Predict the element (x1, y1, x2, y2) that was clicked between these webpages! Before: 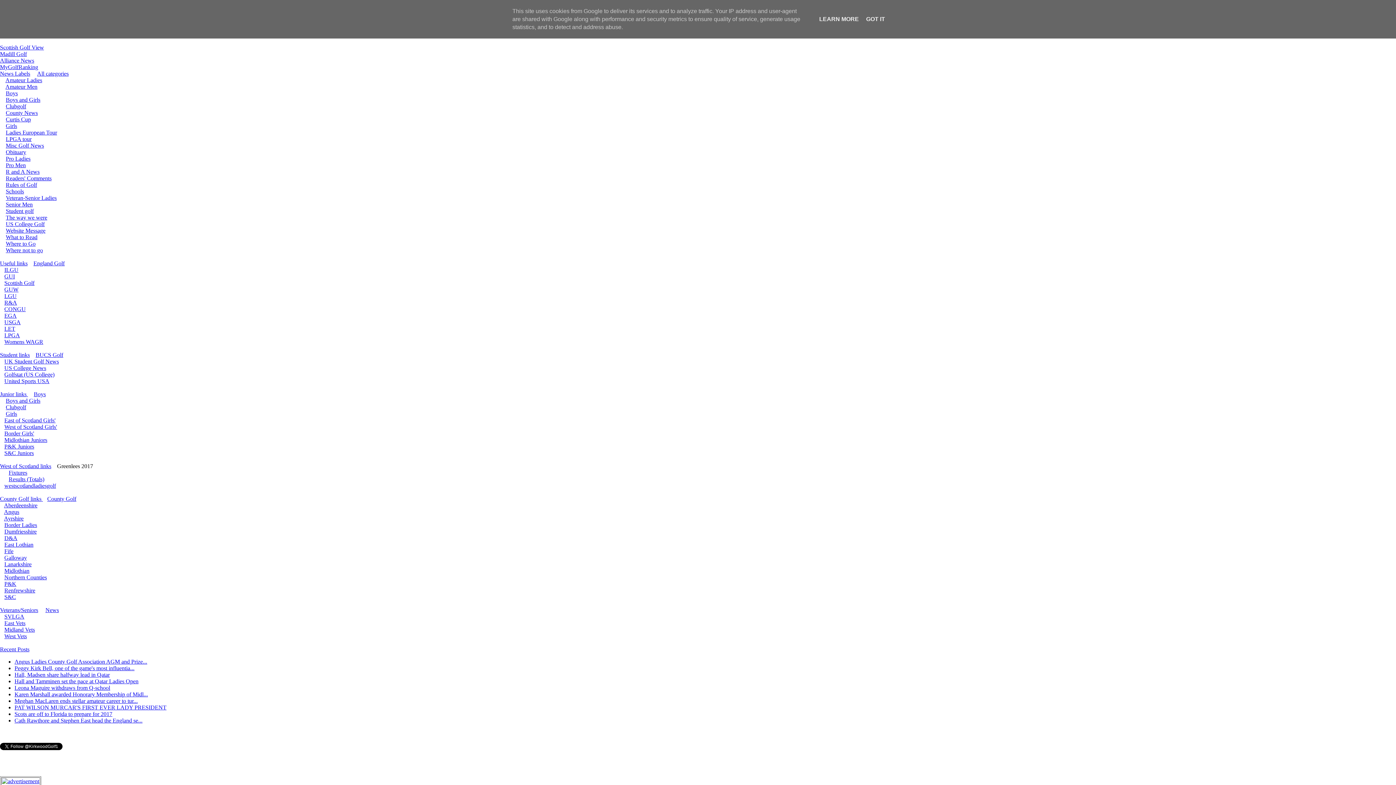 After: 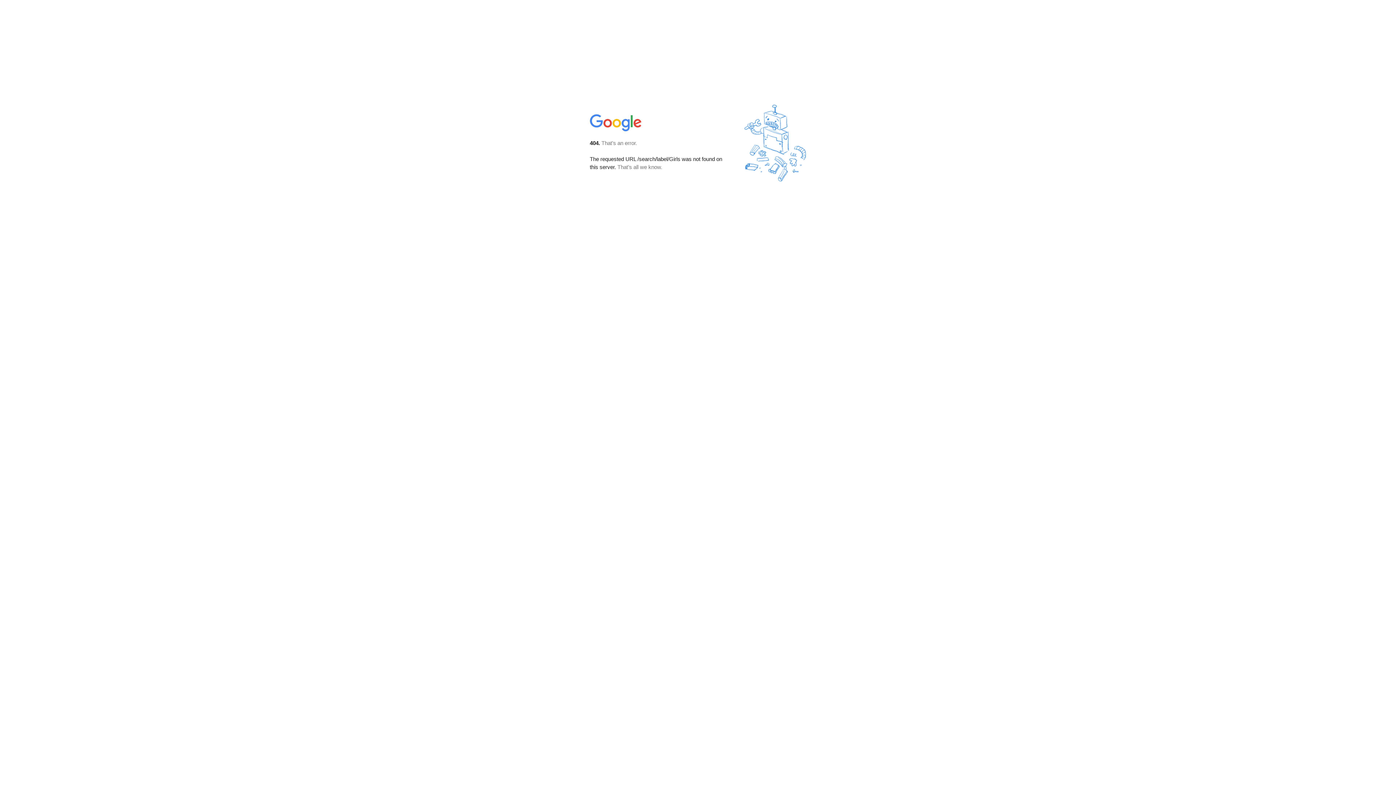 Action: label: Girls bbox: (5, 410, 17, 417)